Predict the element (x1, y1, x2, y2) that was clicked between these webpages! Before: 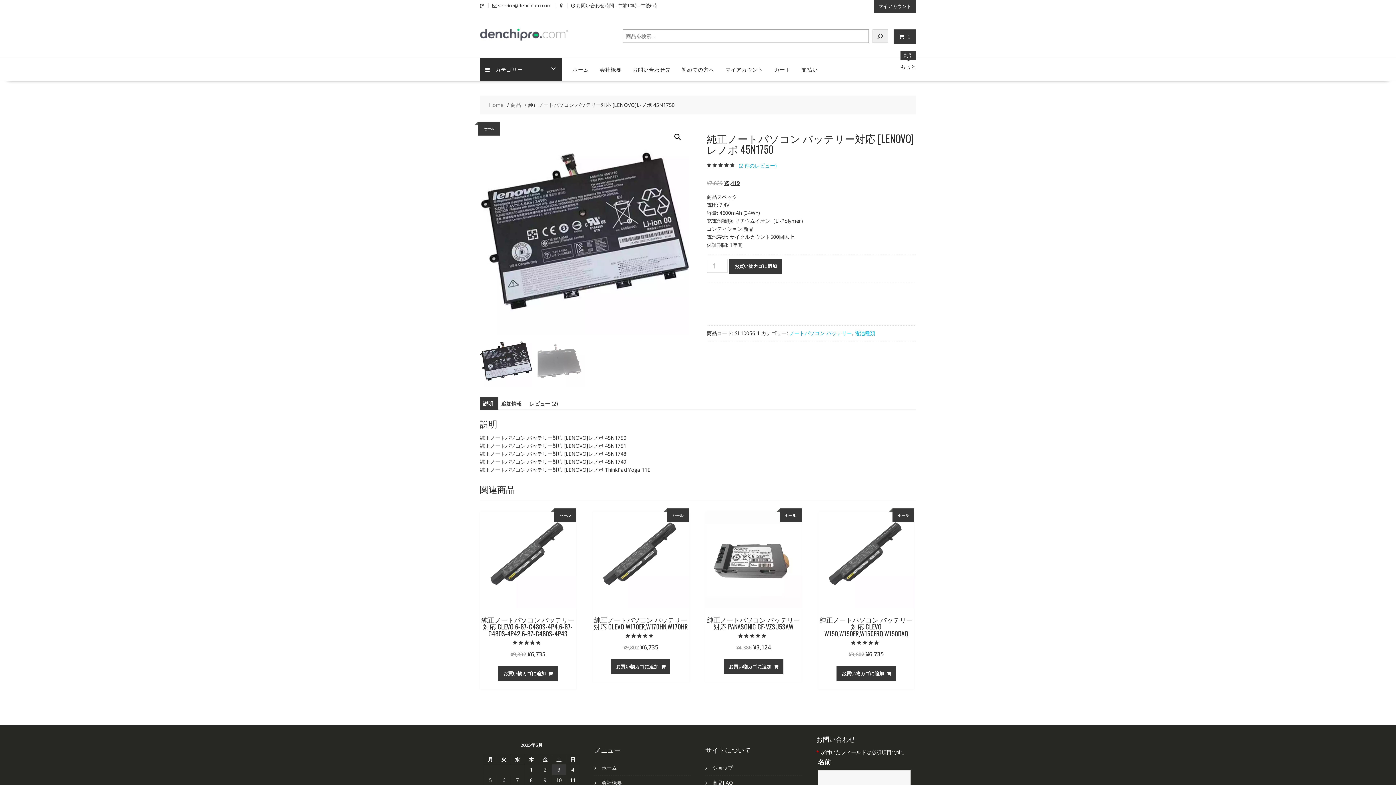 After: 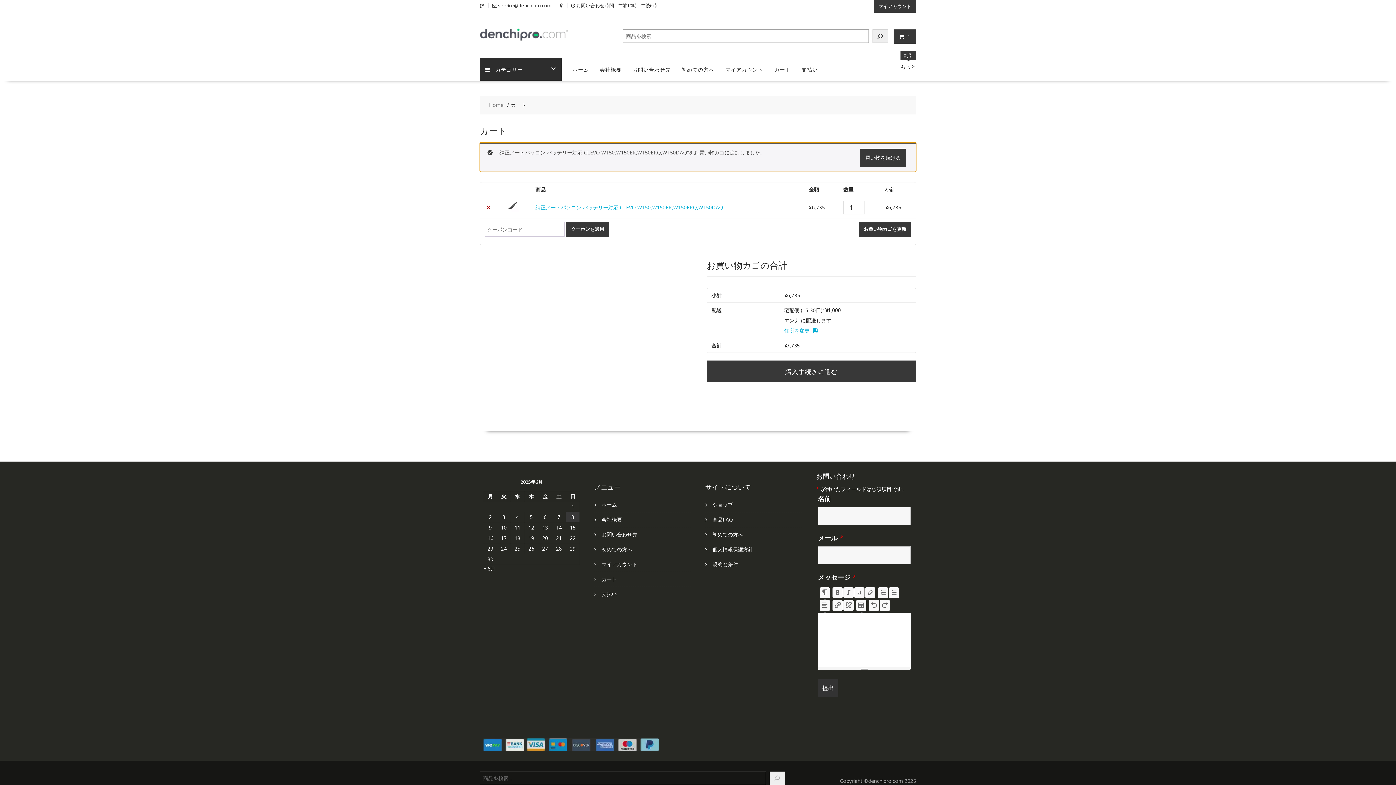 Action: bbox: (836, 666, 896, 681) label: お買い物カゴに追加: 「純正ノートパソコン バッテリー対応 CLEVO   W150,W150ER,W150ERQ,W150DAQ」